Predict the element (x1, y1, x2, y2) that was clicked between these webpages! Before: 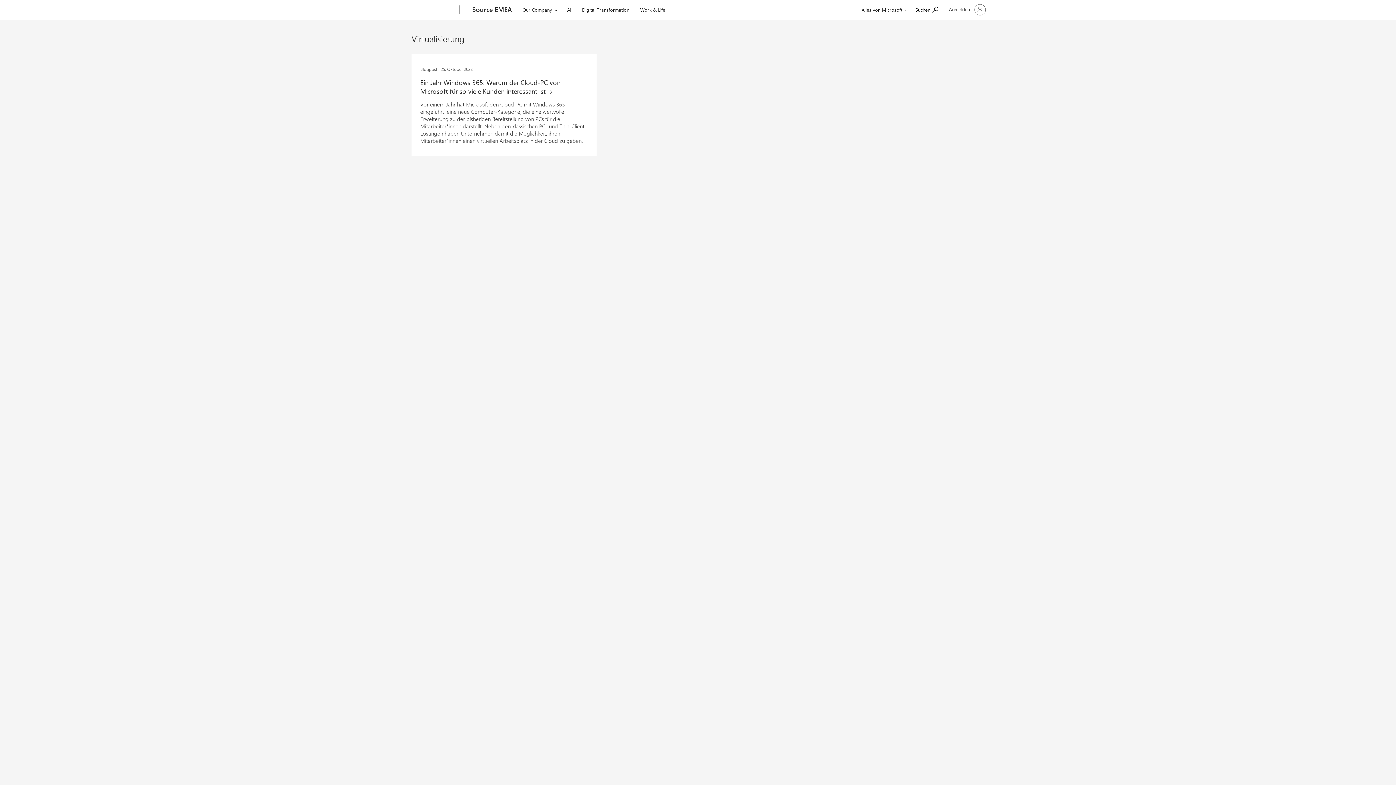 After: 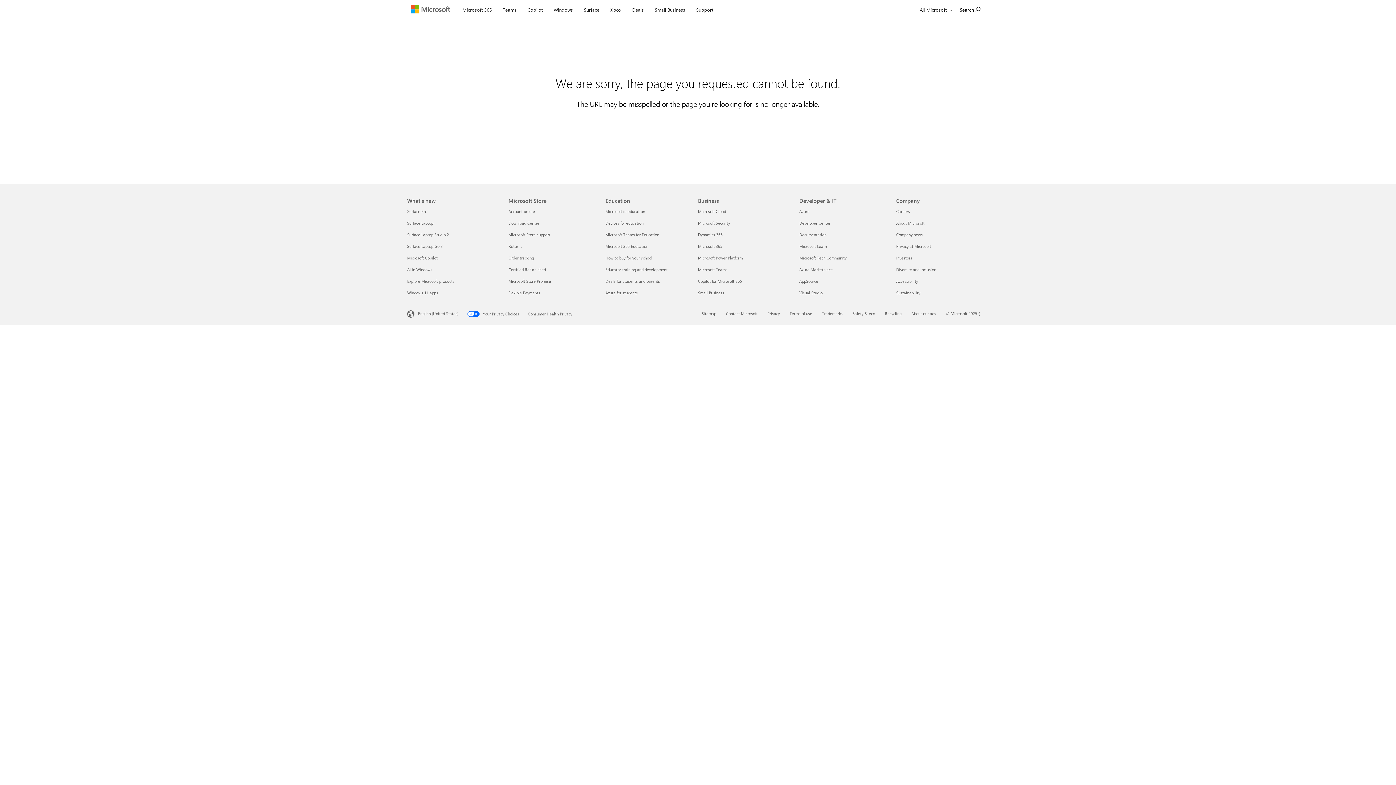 Action: label: Bei Ihrem Konto anmelden bbox: (944, 1, 989, 18)